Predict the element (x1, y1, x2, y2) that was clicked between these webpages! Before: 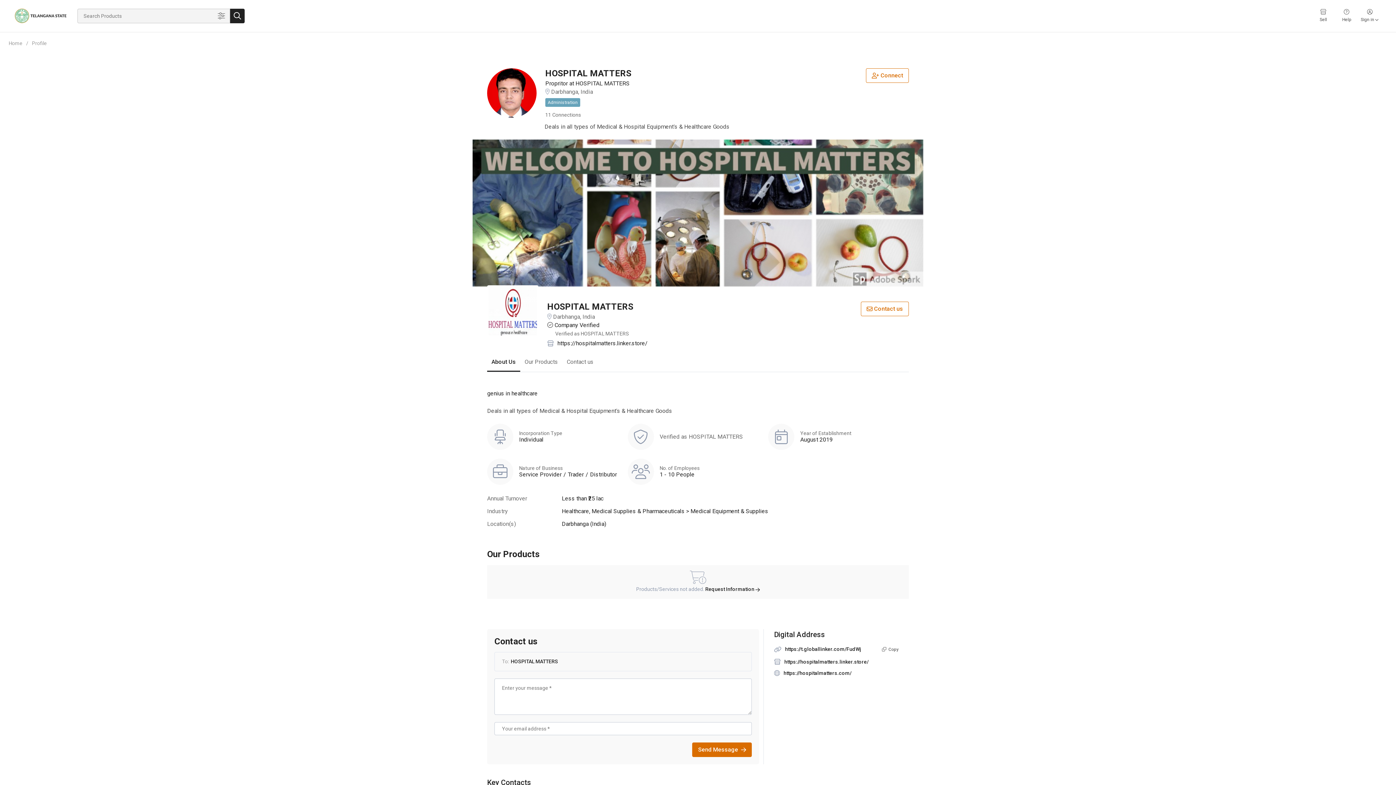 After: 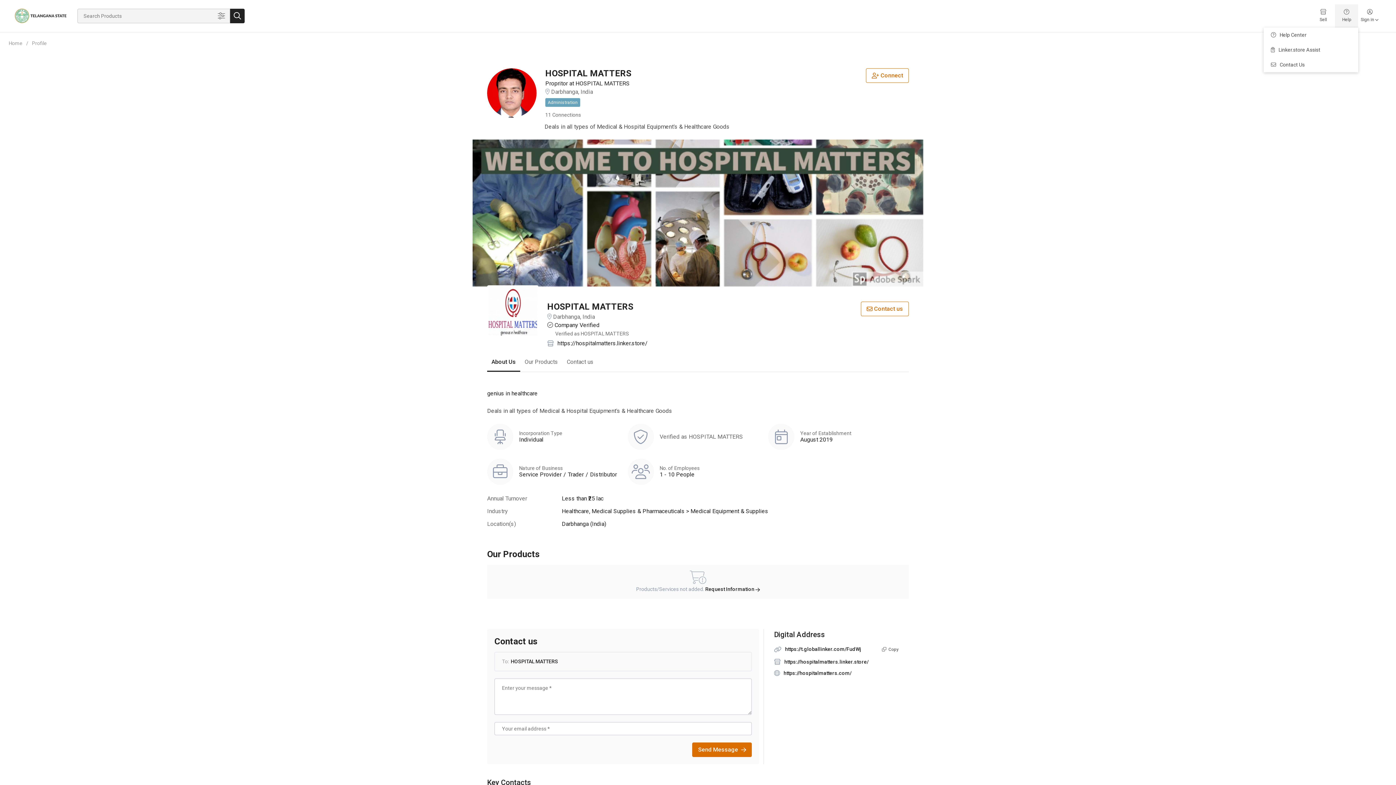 Action: label: Help bbox: (1335, 4, 1358, 27)